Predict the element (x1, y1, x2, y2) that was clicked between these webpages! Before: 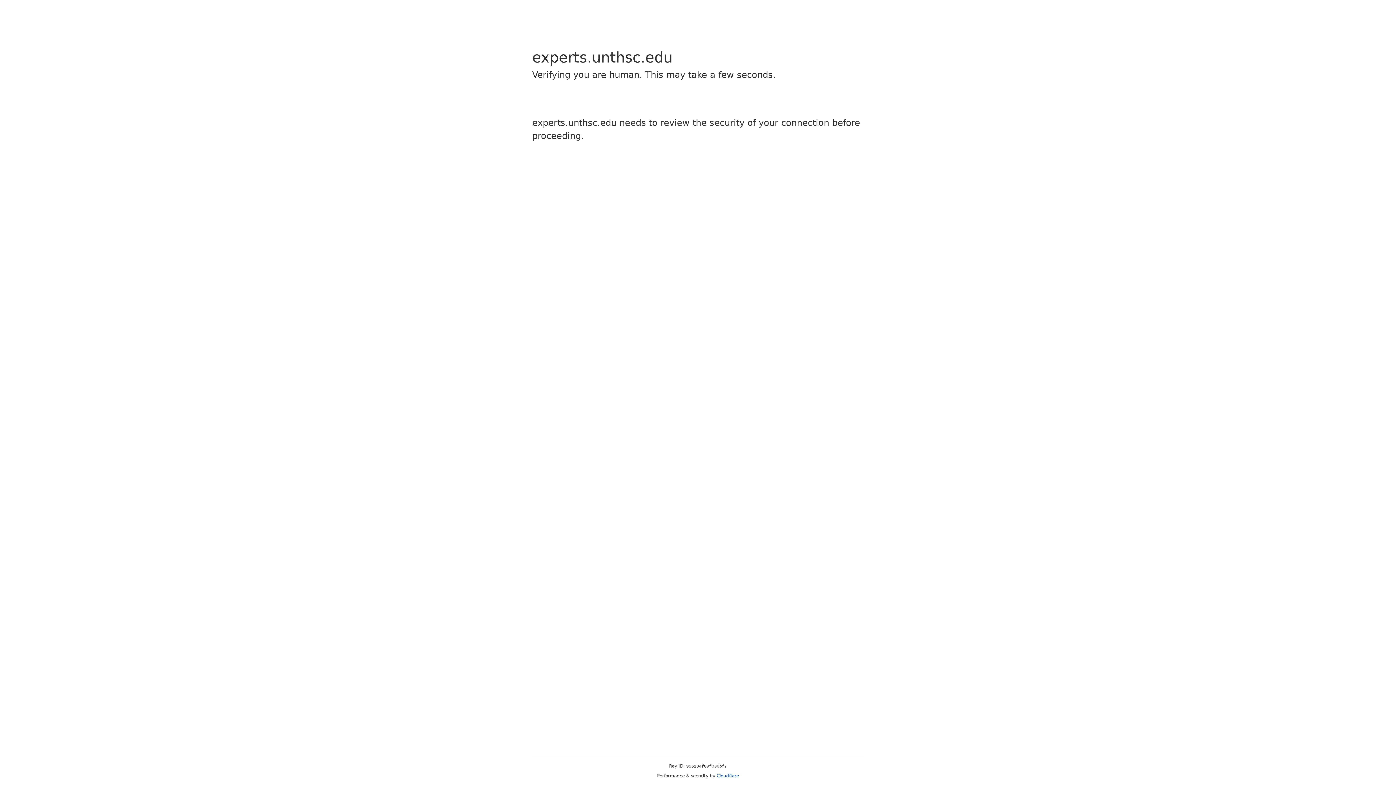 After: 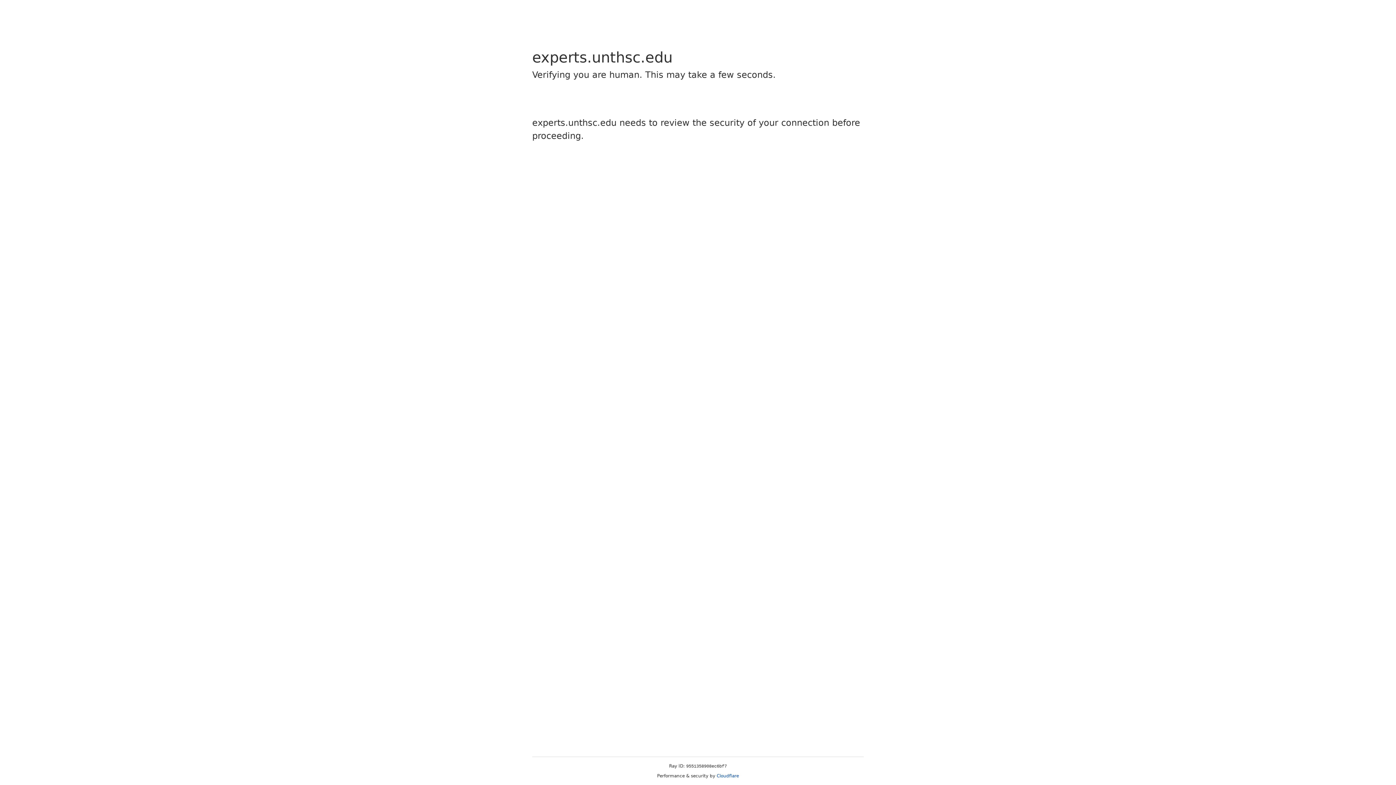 Action: bbox: (716, 773, 739, 778) label: Cloudflare